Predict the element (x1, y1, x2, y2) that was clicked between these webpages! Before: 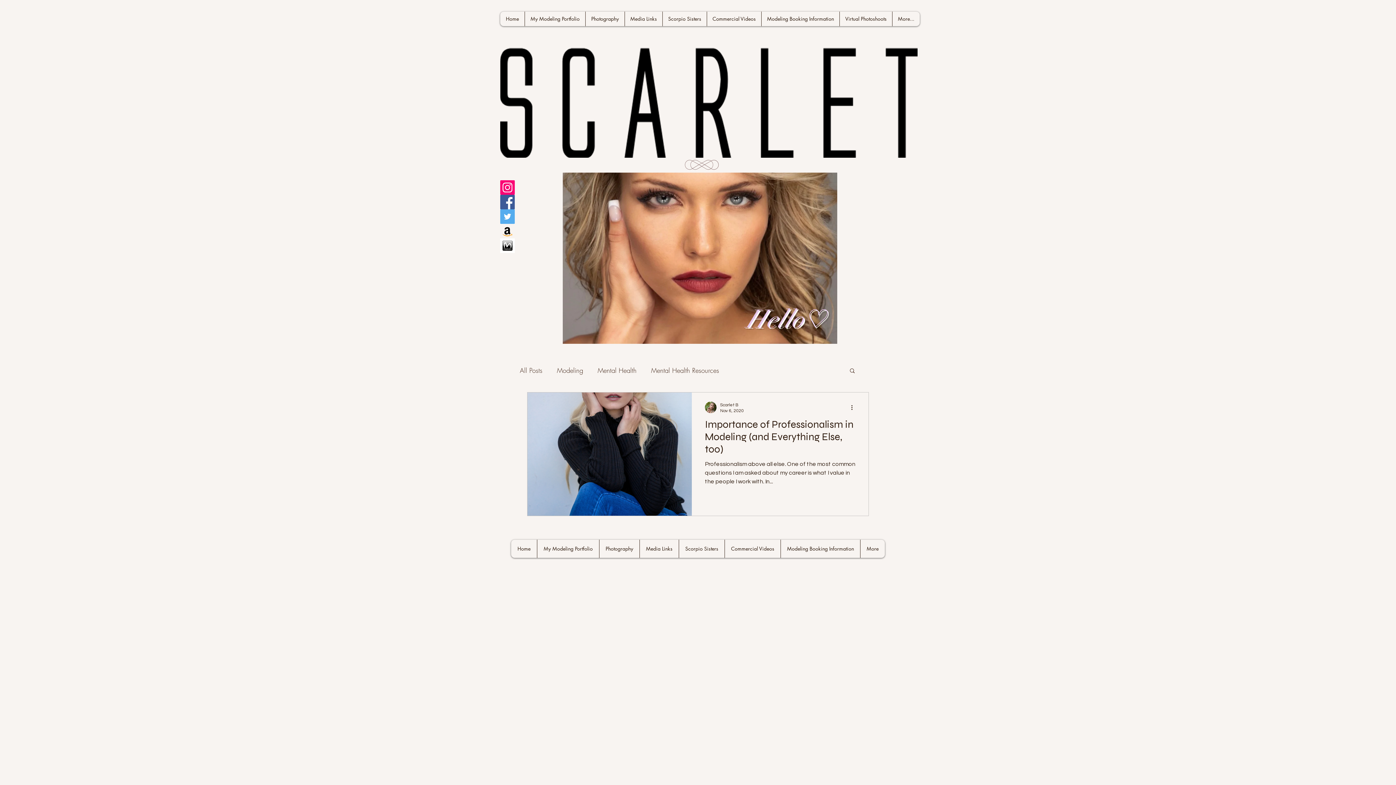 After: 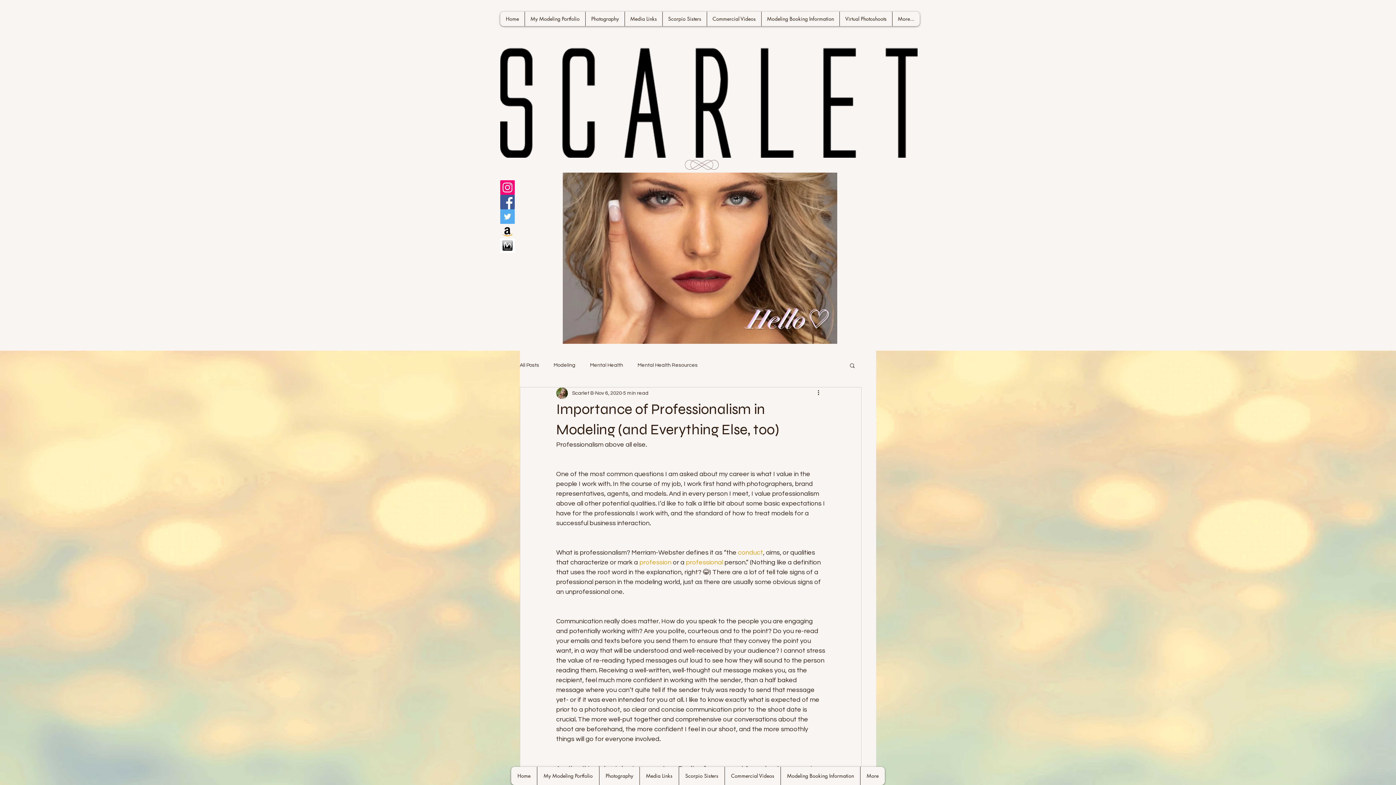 Action: label: Importance of Professionalism in Modeling (and Everything Else, too) bbox: (705, 418, 855, 460)